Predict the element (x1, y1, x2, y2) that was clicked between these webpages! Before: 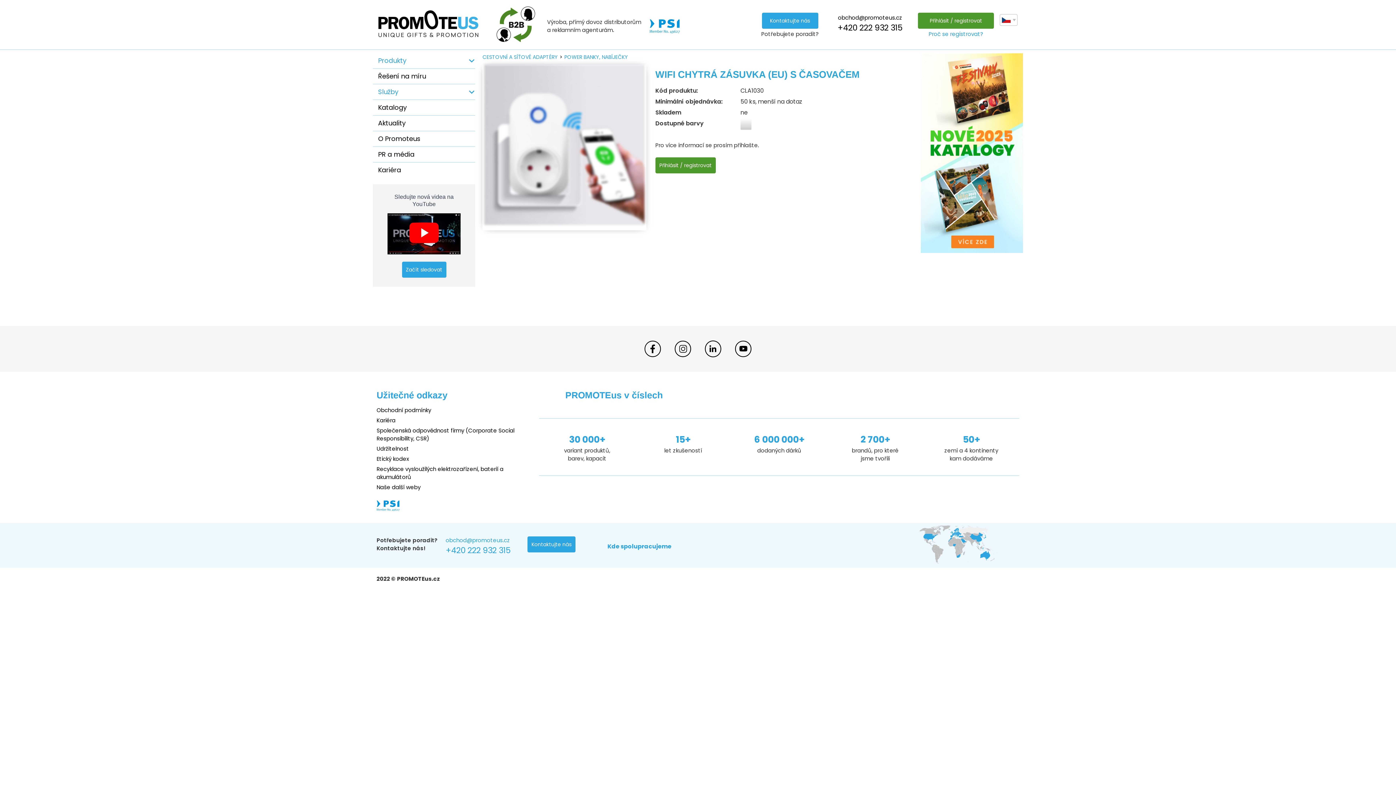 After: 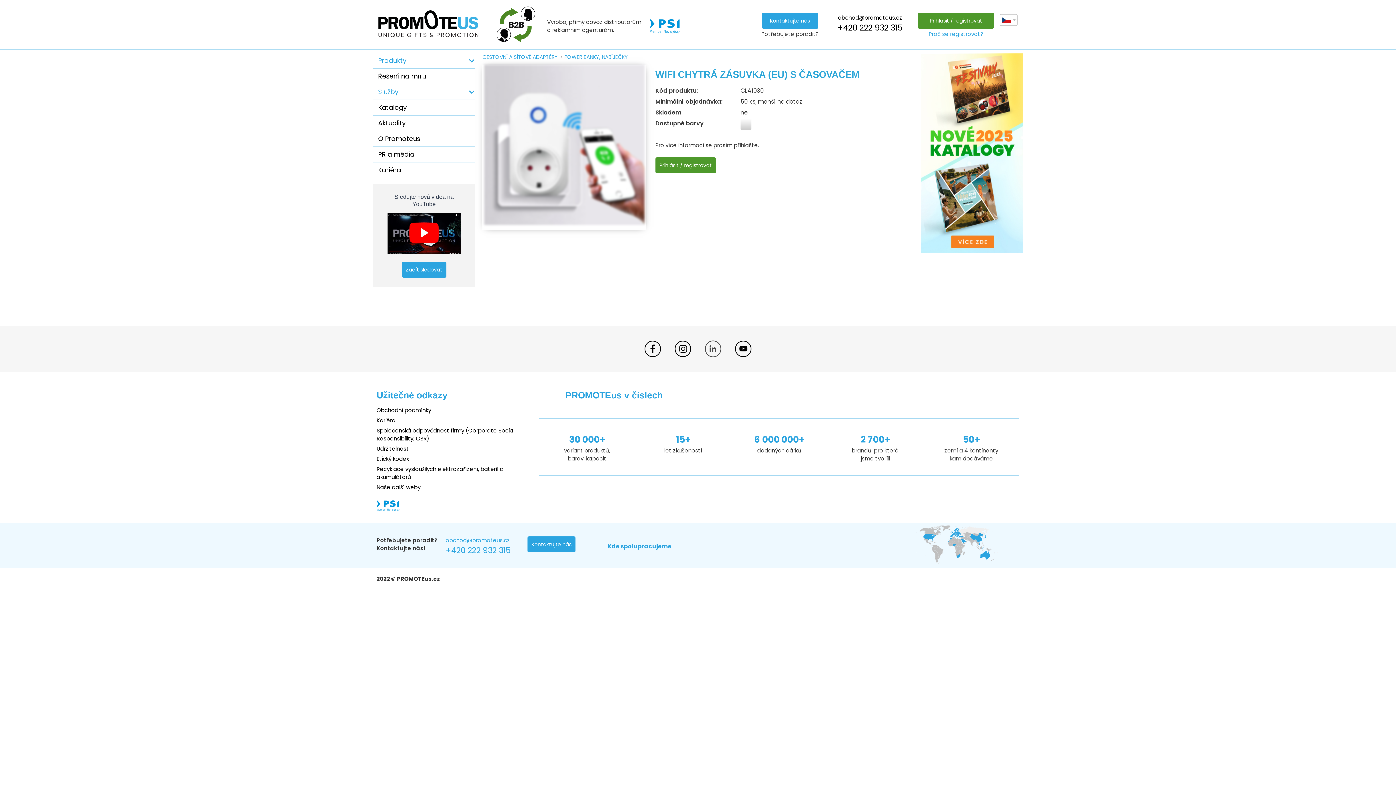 Action: bbox: (705, 340, 721, 357)